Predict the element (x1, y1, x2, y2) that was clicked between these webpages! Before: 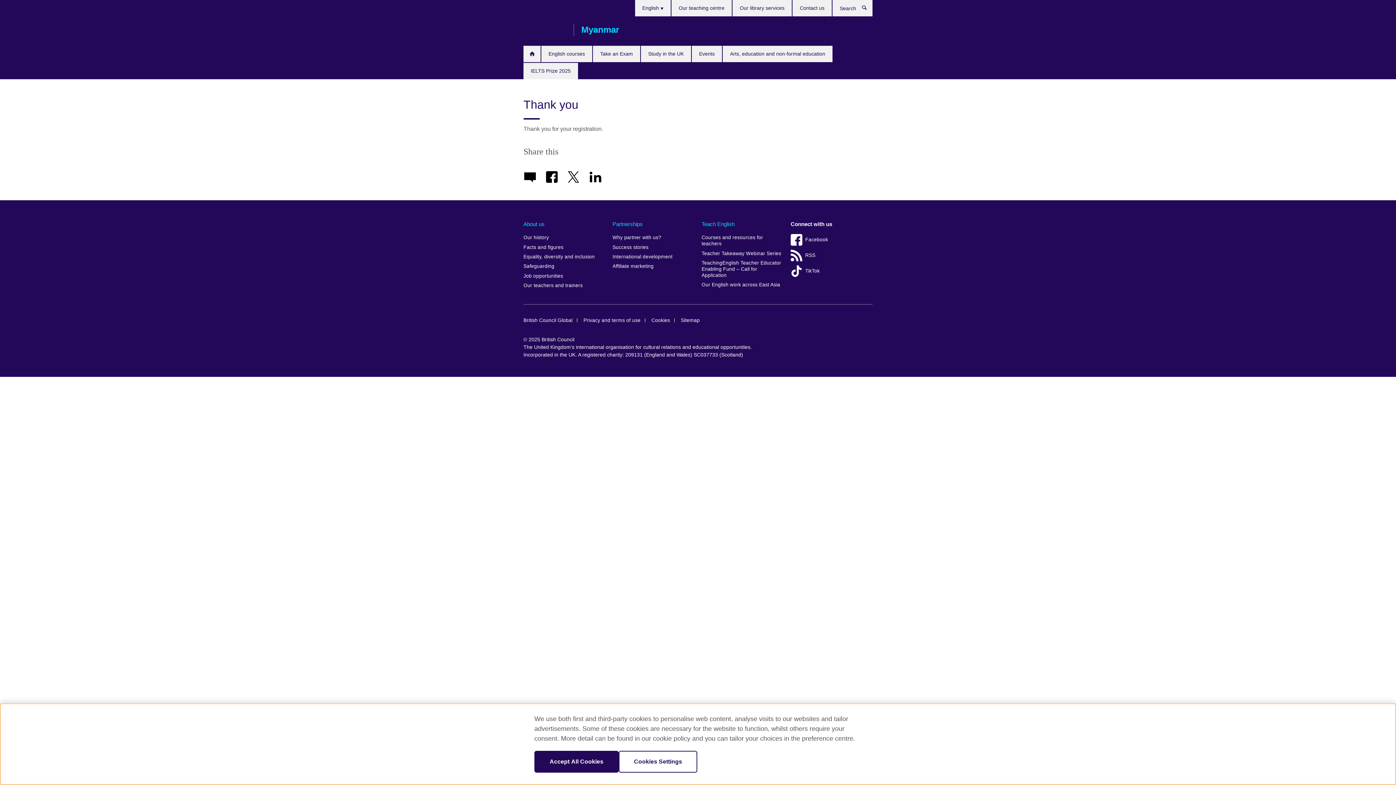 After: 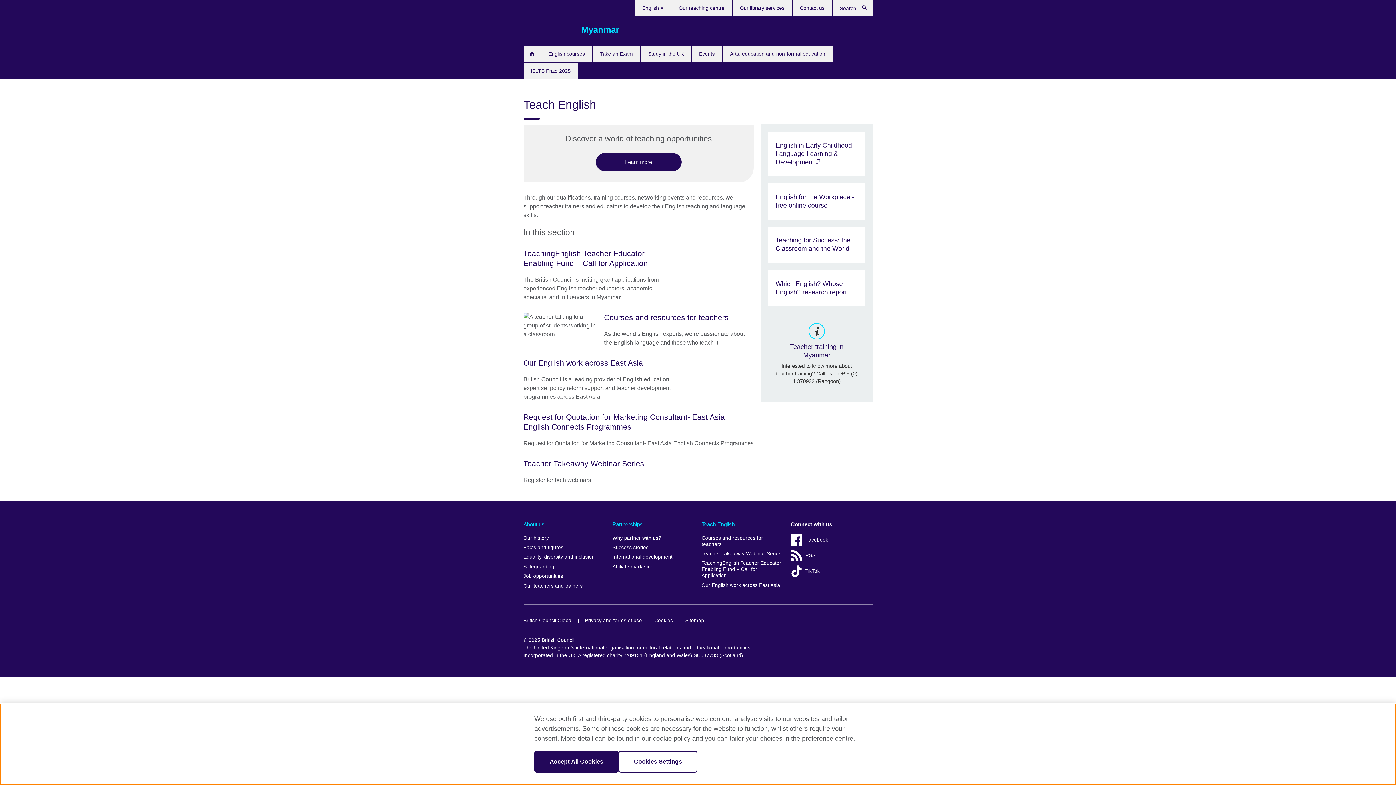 Action: label: Teach English bbox: (701, 218, 783, 229)